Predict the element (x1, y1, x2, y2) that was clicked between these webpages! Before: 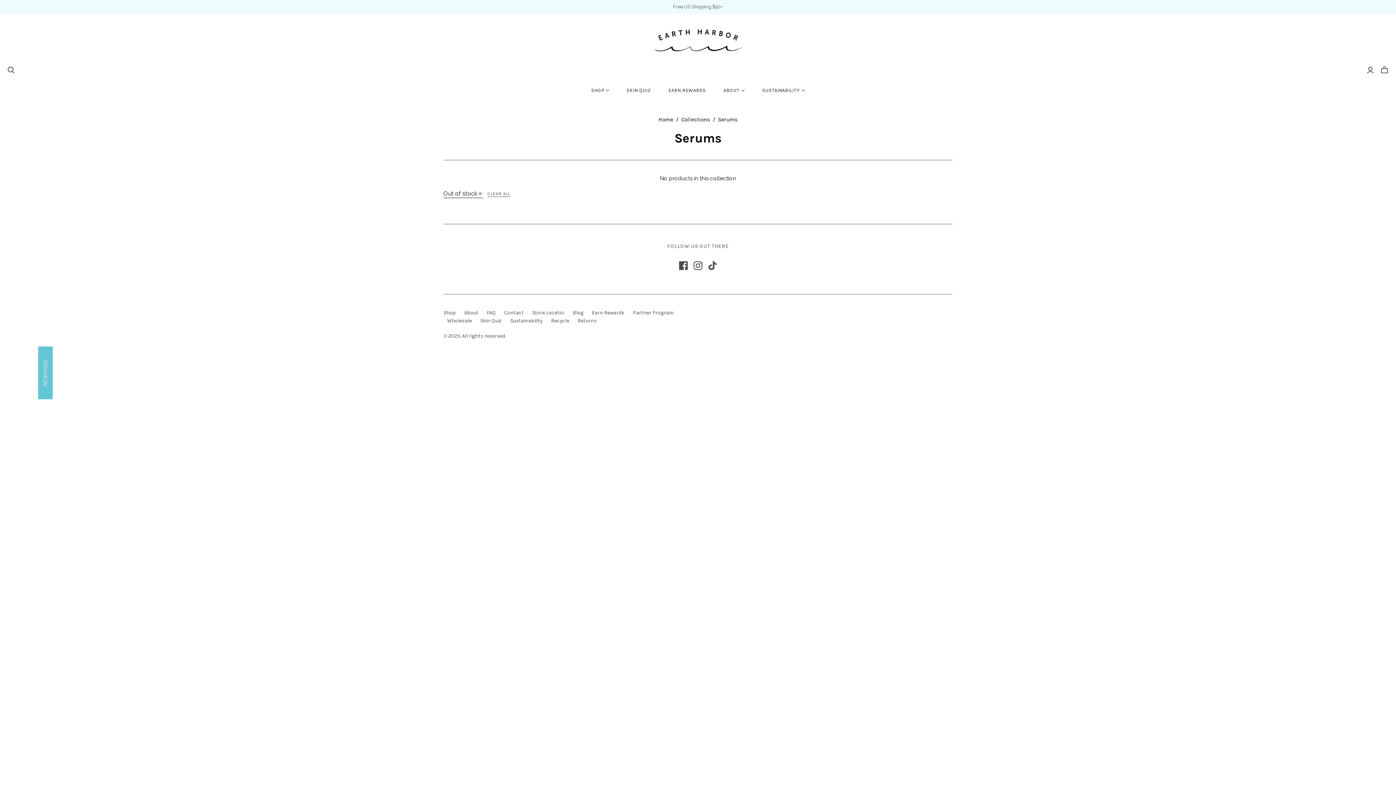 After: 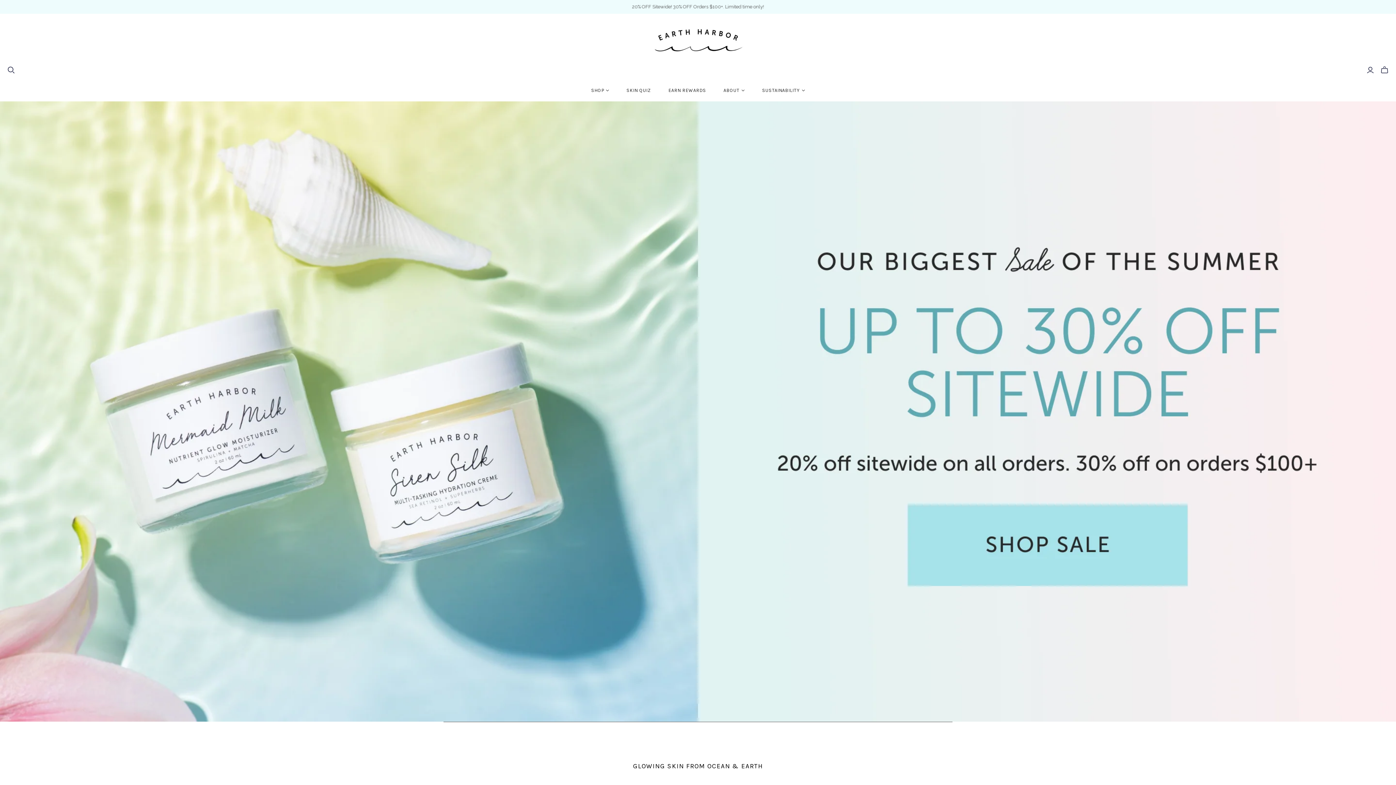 Action: bbox: (658, 116, 673, 122) label: Home